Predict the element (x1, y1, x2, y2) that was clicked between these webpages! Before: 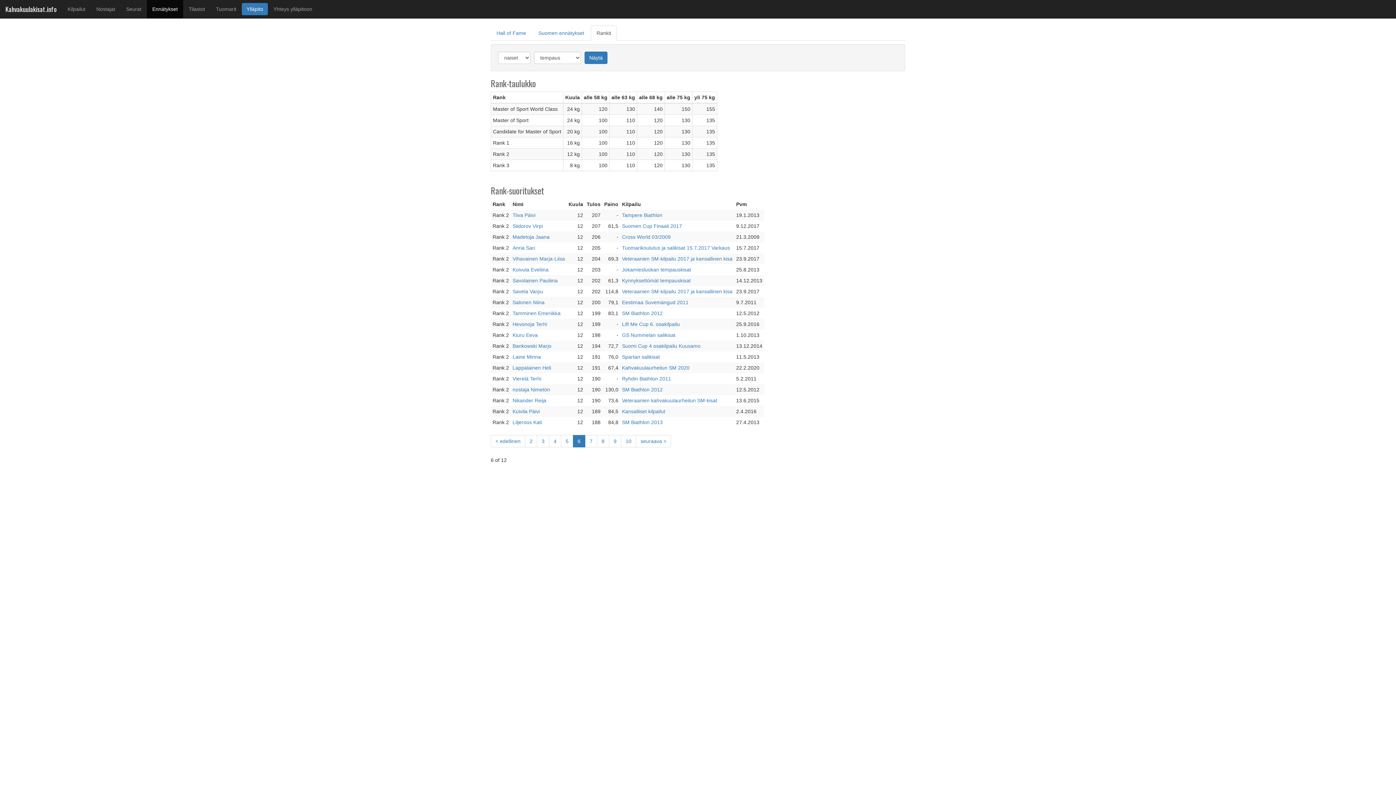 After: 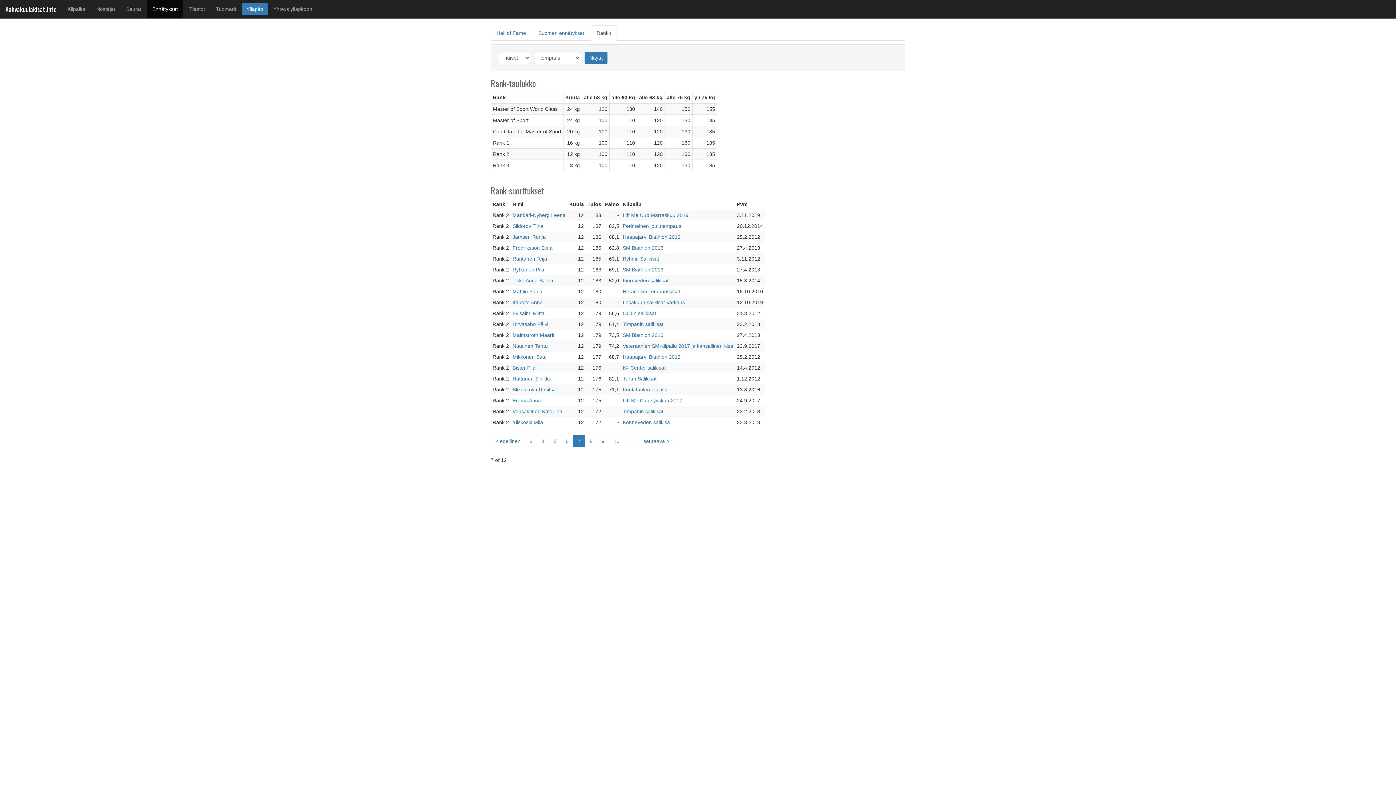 Action: label: Next bbox: (636, 435, 671, 447)